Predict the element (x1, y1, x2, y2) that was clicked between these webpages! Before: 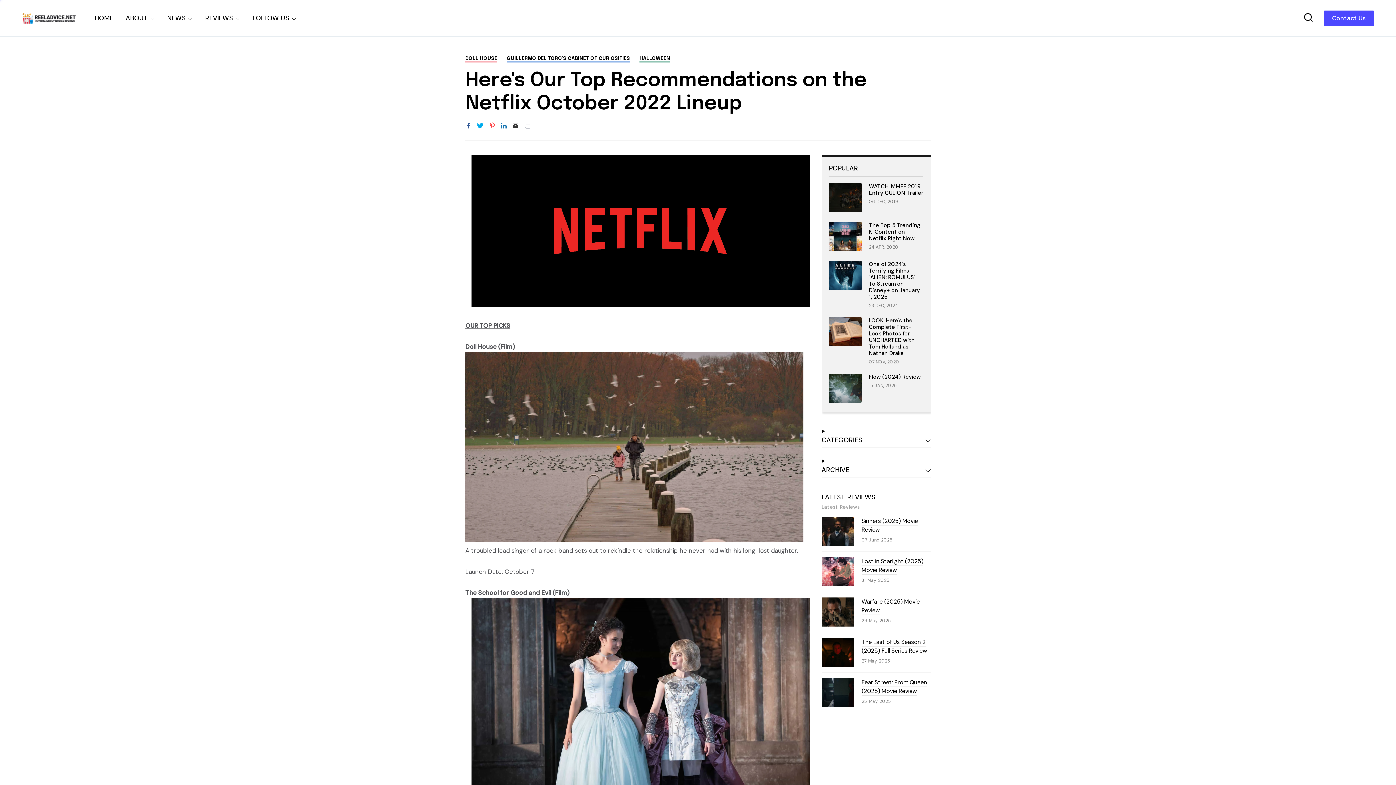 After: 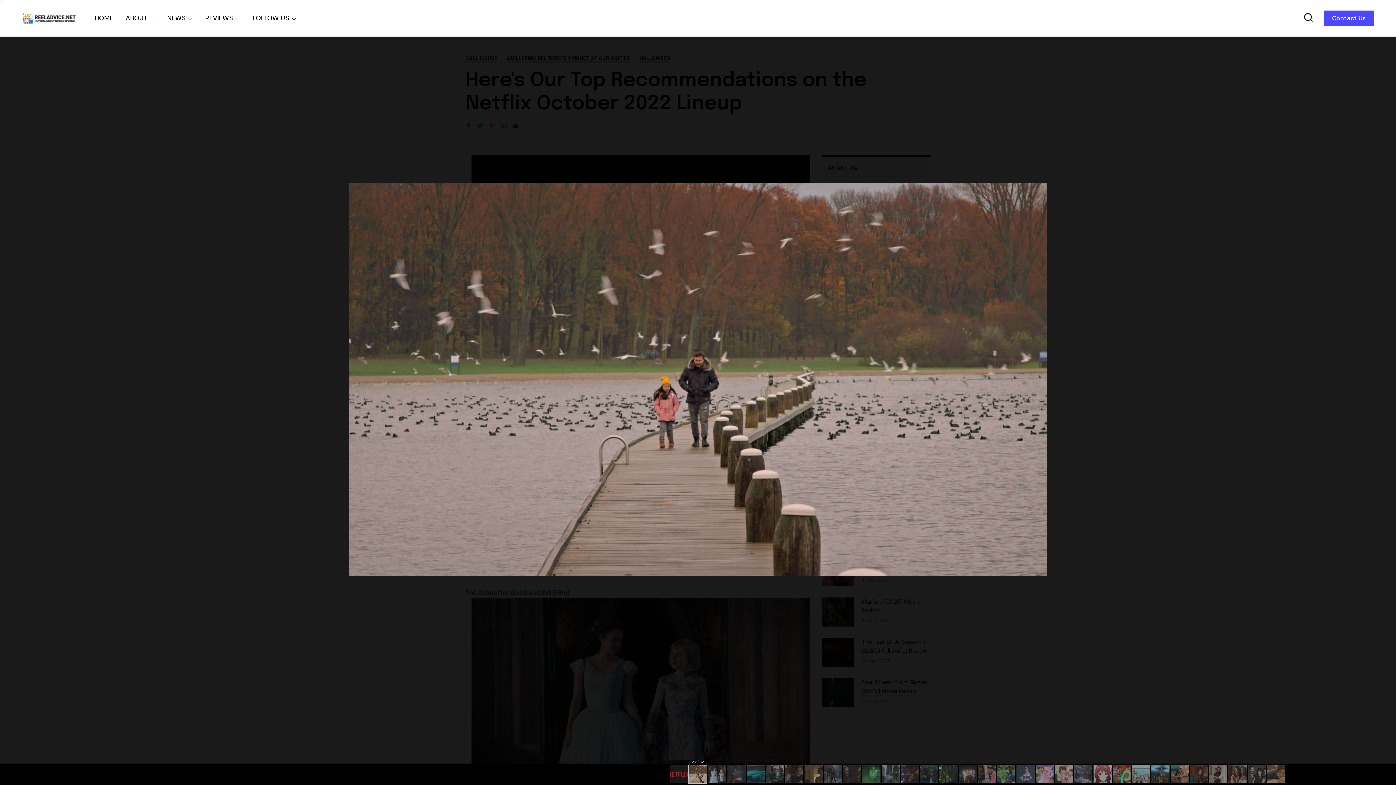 Action: bbox: (465, 536, 803, 544)